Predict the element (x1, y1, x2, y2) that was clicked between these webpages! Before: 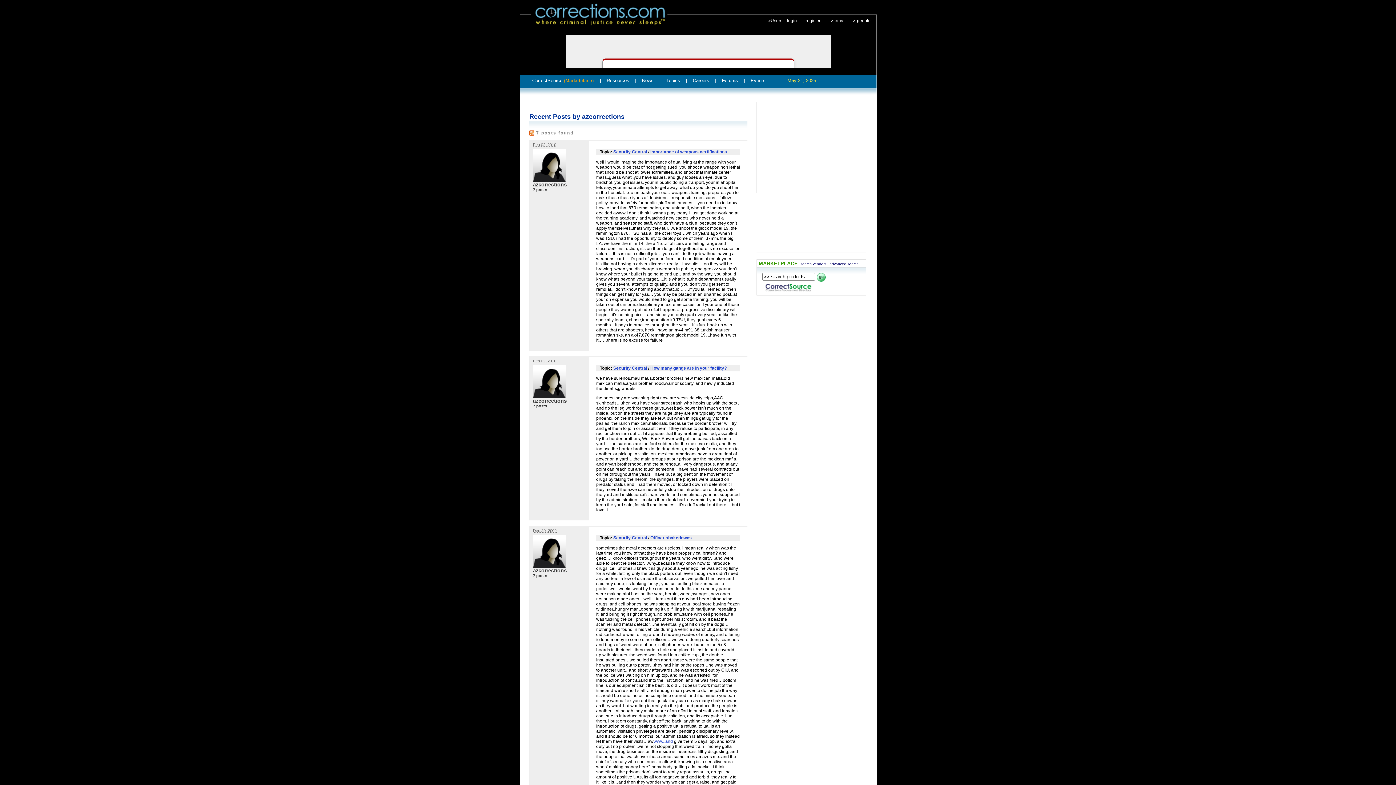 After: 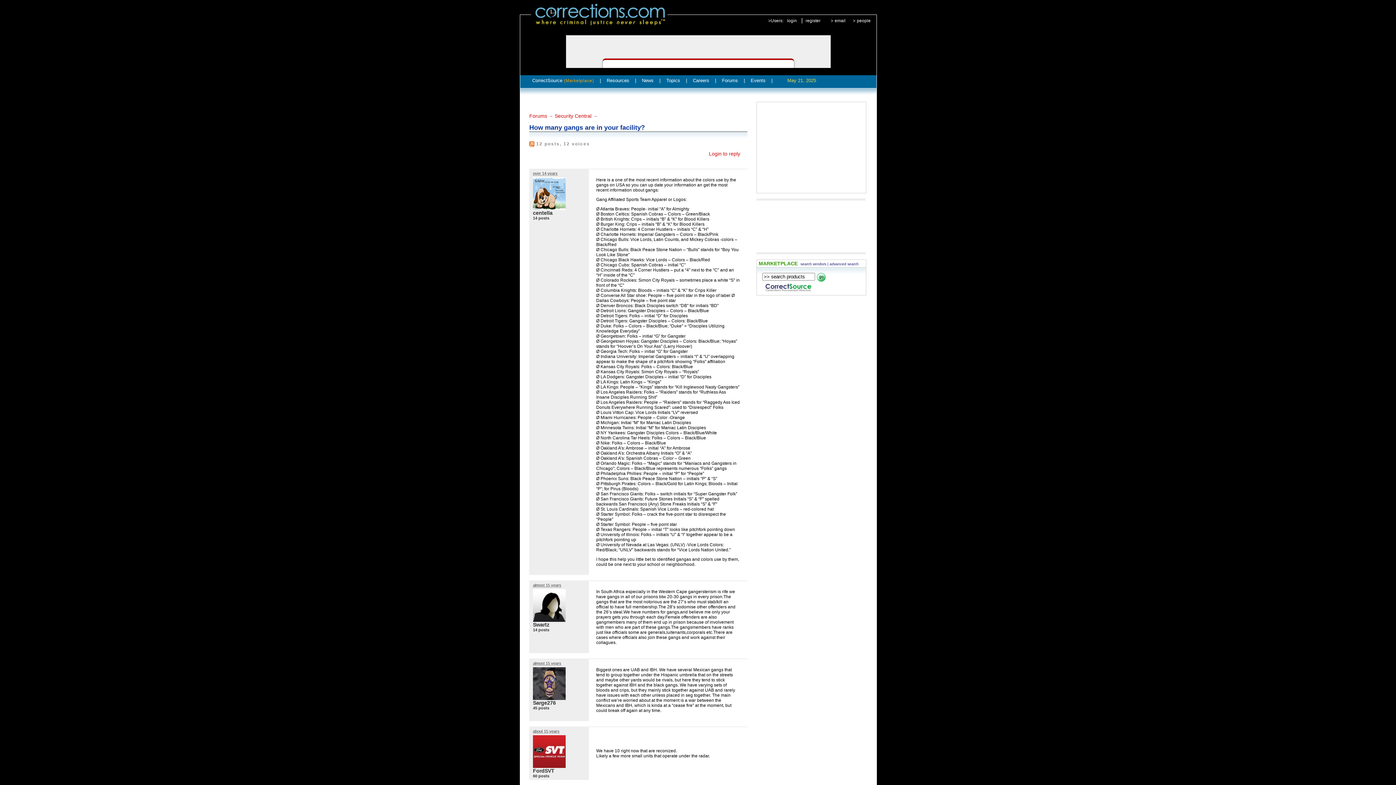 Action: bbox: (650, 365, 726, 371) label: How many gangs are in your facility?